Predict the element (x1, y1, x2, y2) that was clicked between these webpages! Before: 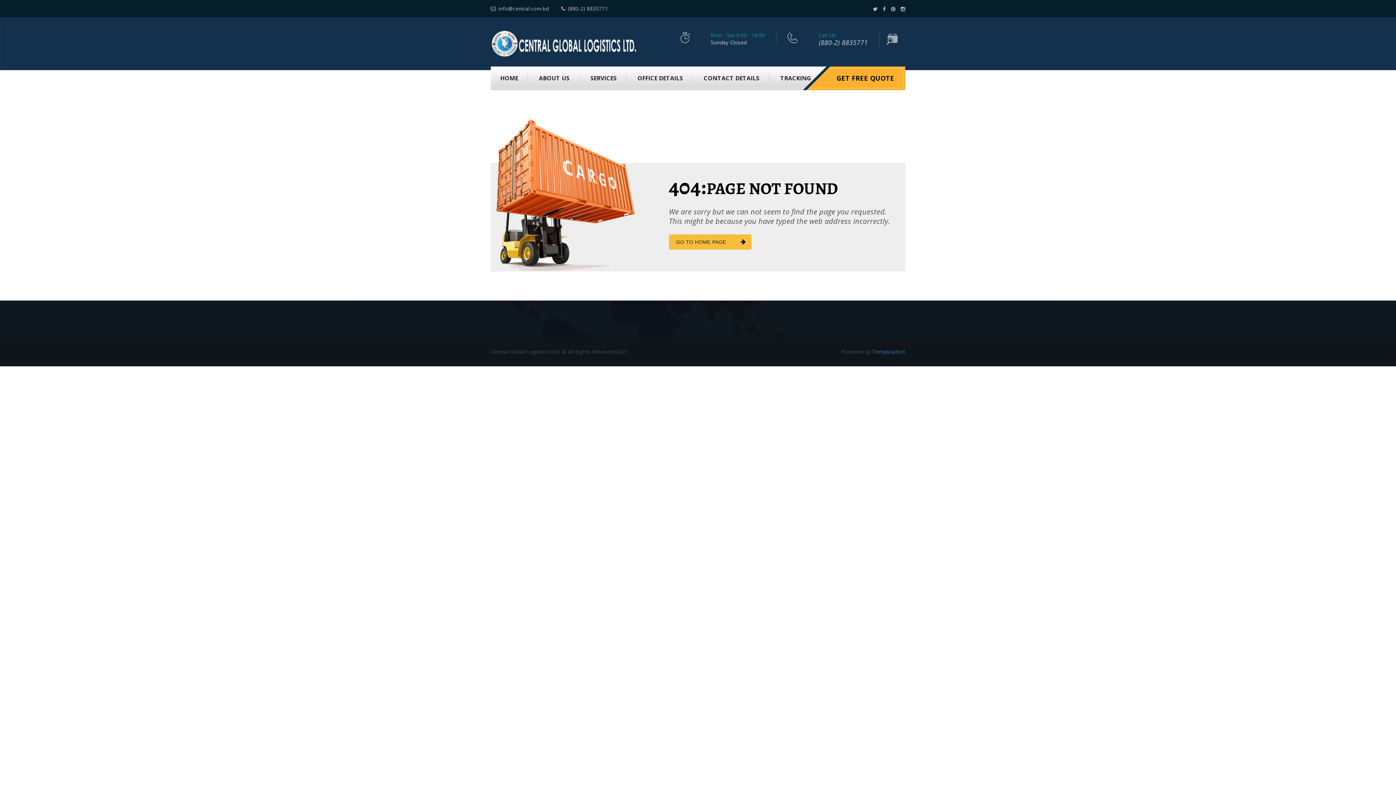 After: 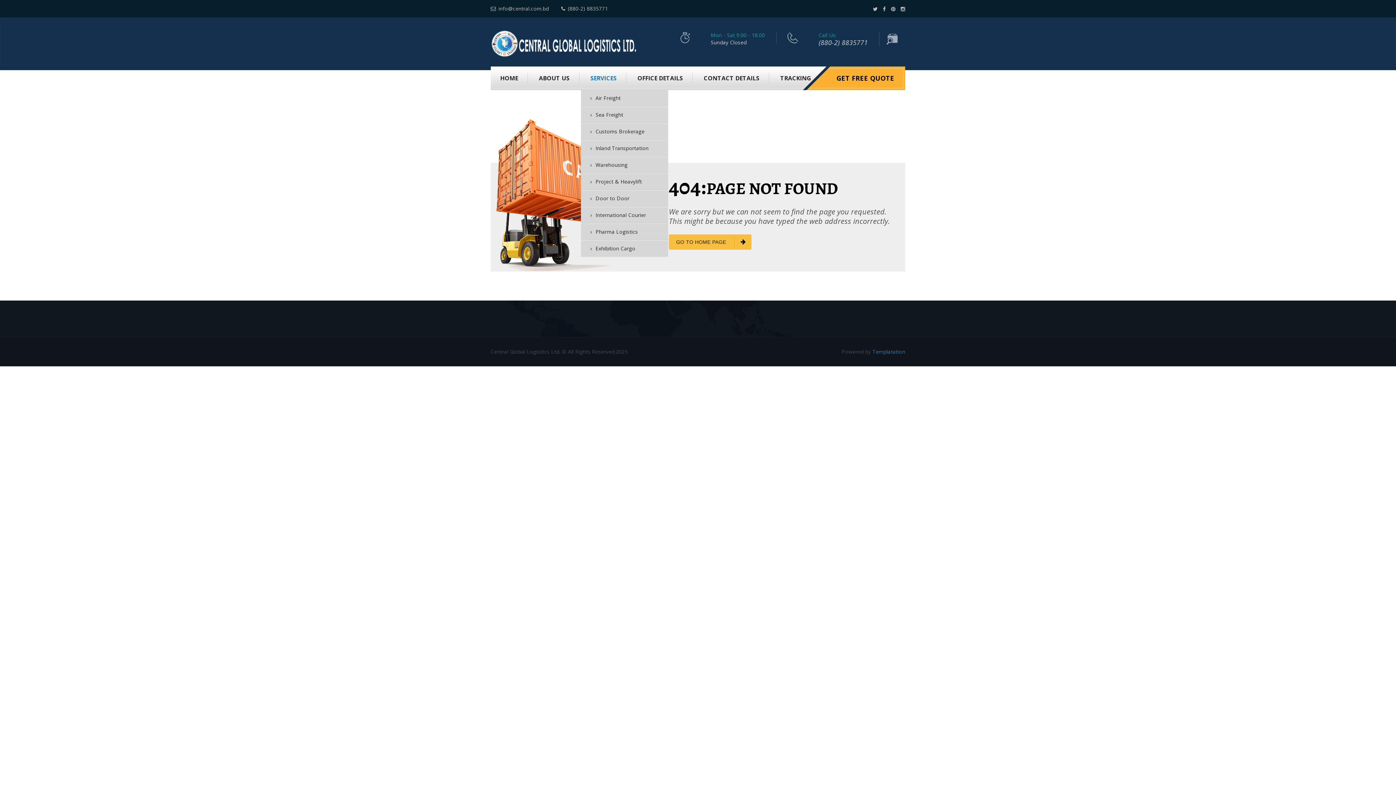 Action: label: SERVICES bbox: (581, 73, 626, 83)